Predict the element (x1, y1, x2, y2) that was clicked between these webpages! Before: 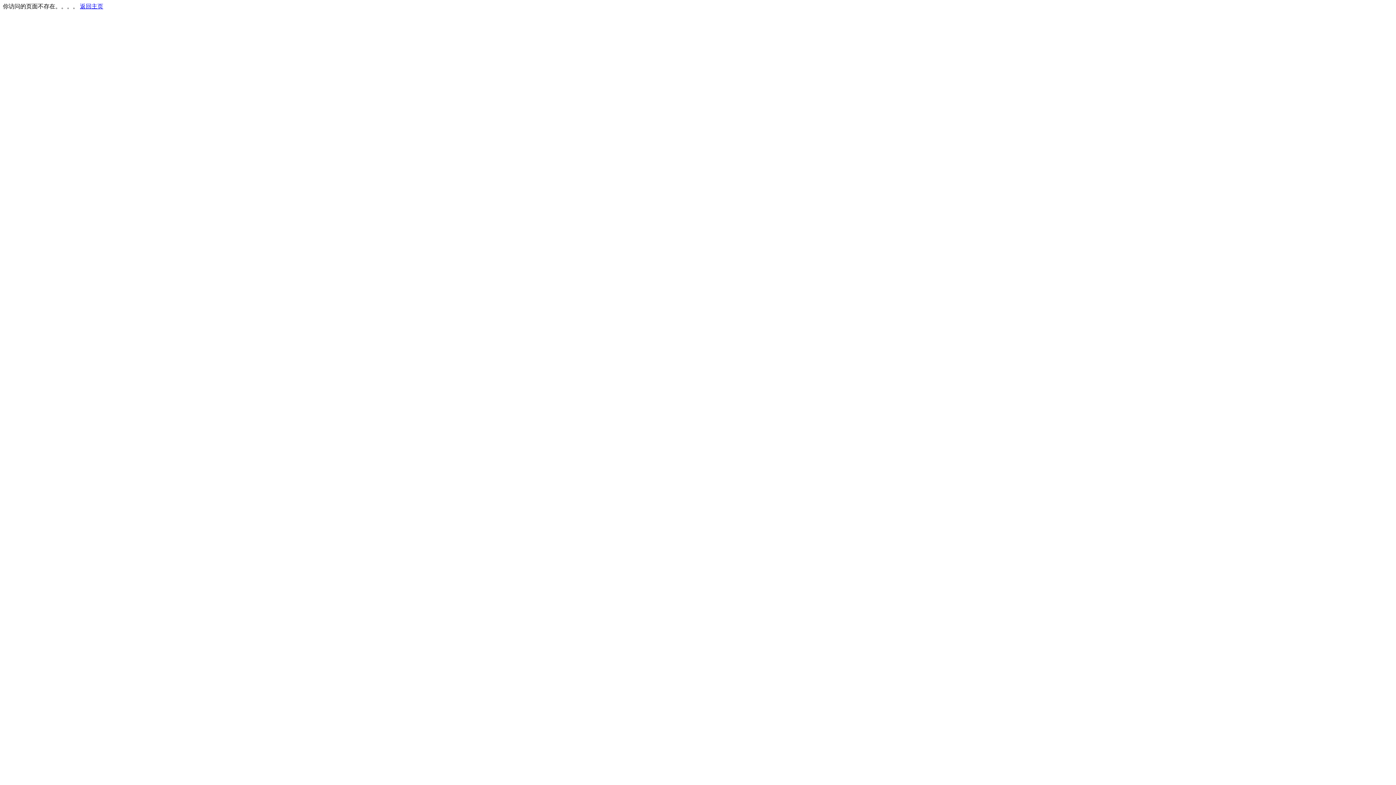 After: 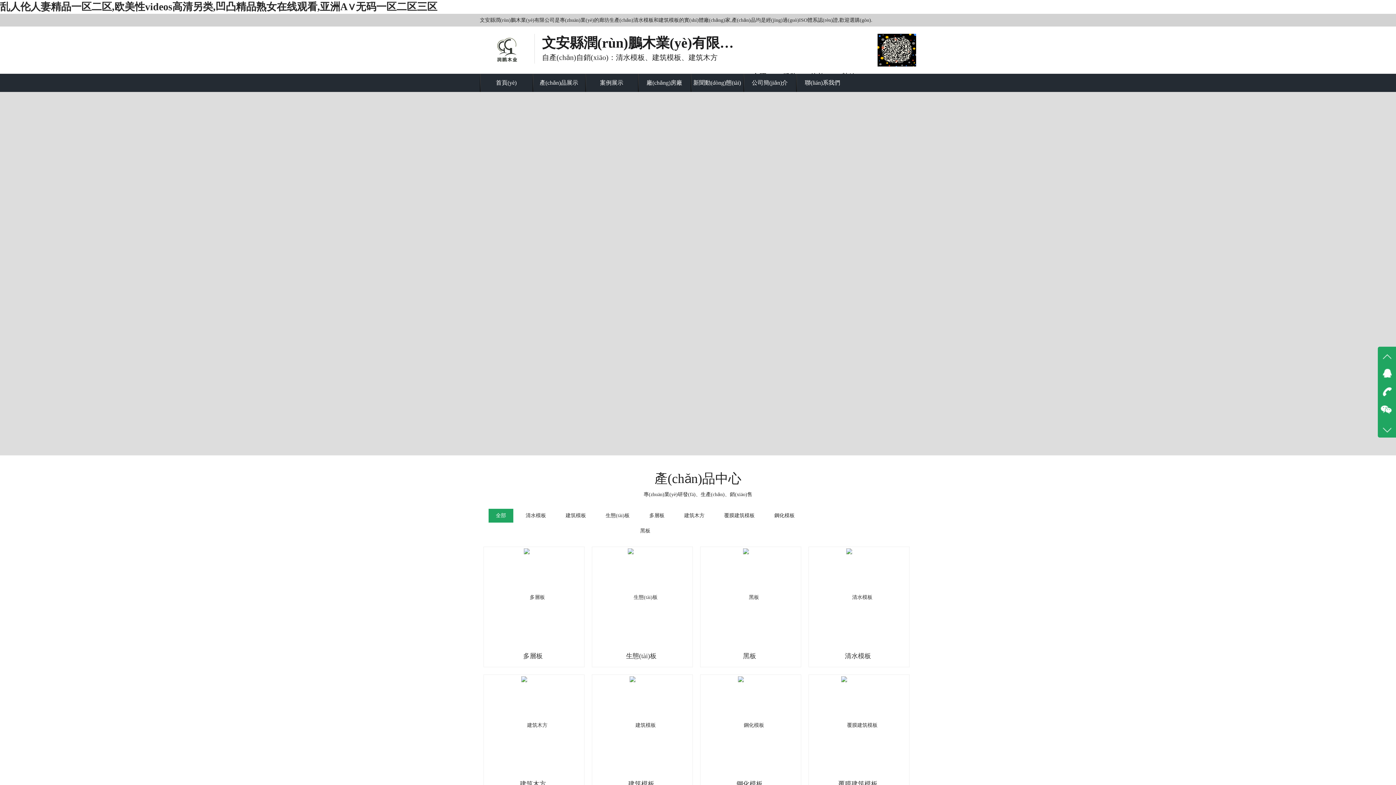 Action: label: 返回主页 bbox: (80, 3, 103, 9)